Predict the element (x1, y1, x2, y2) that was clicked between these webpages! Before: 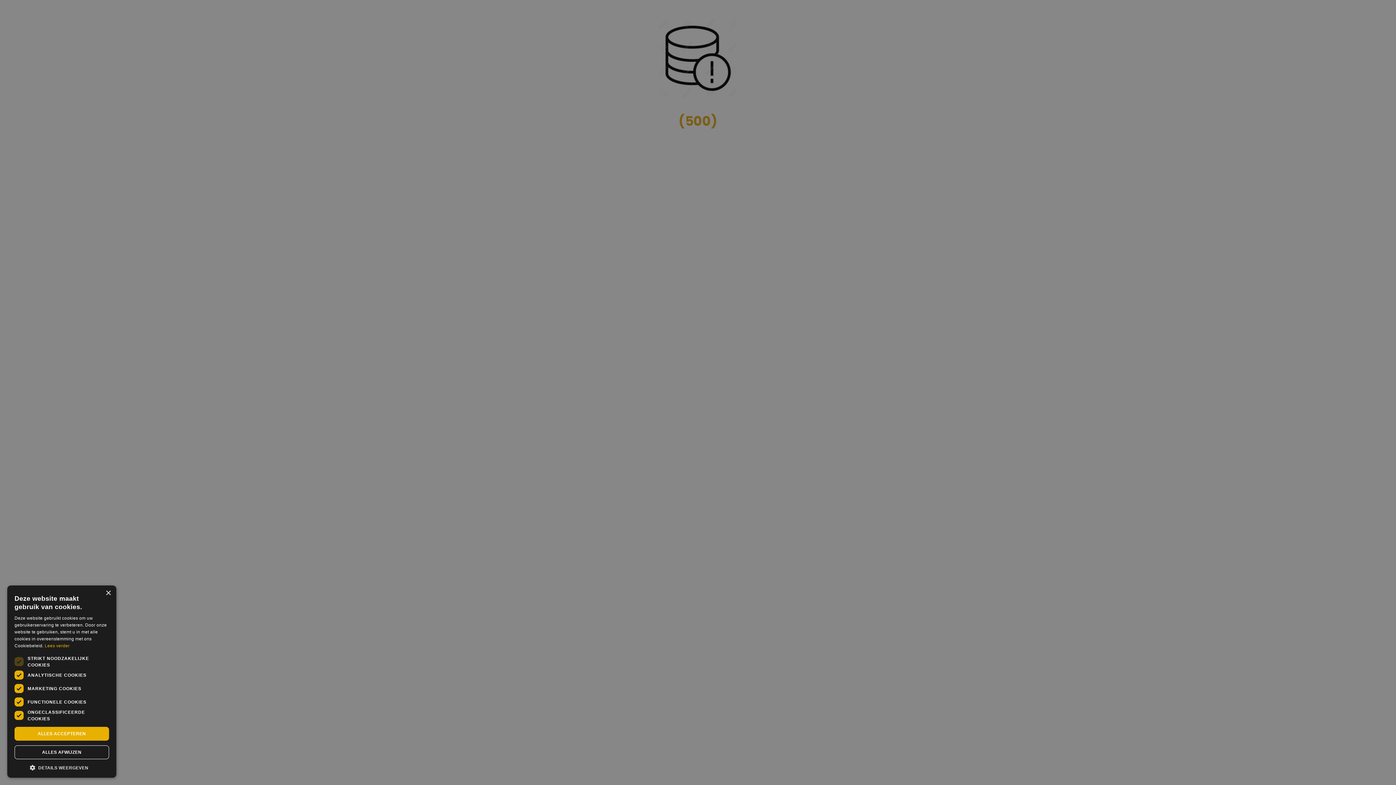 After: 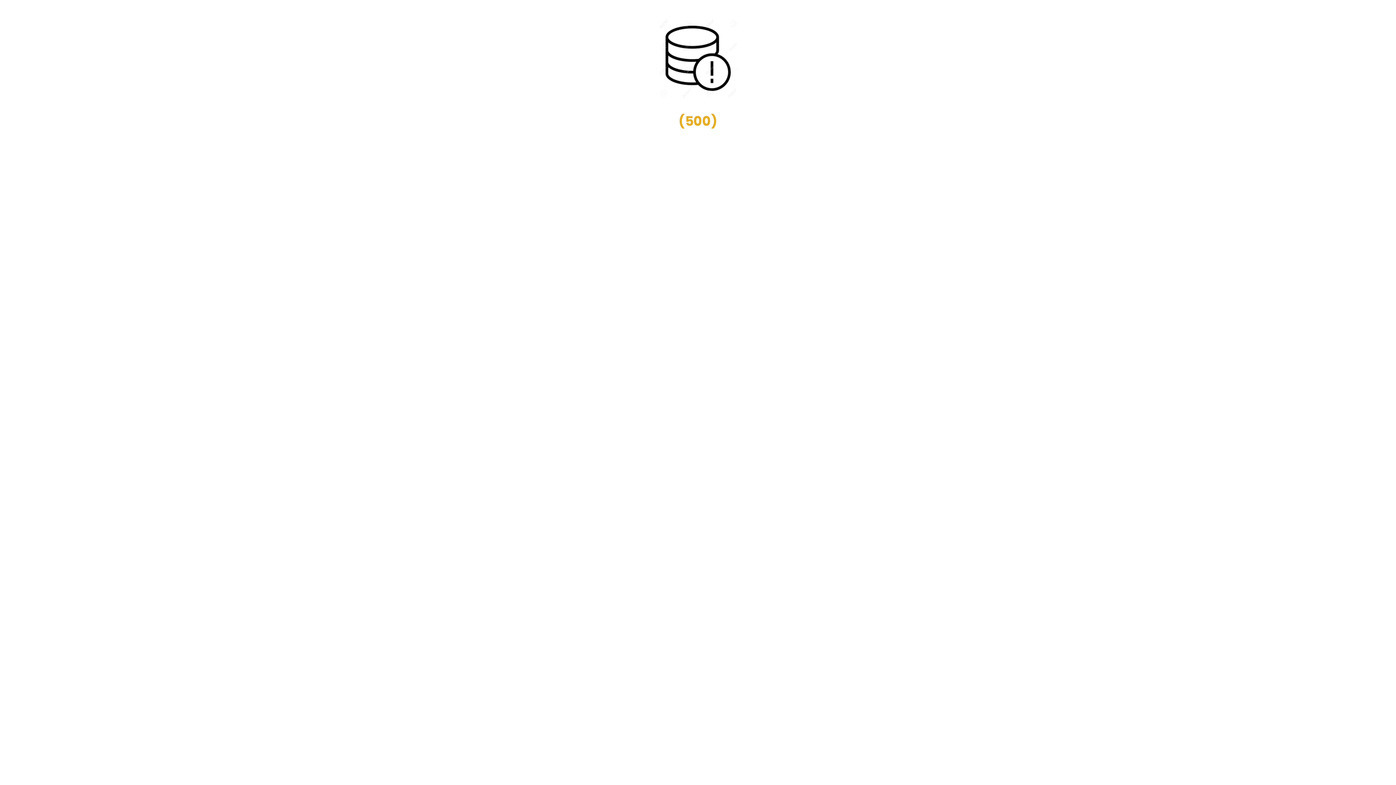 Action: label: ALLES ACCEPTEREN bbox: (14, 727, 109, 741)